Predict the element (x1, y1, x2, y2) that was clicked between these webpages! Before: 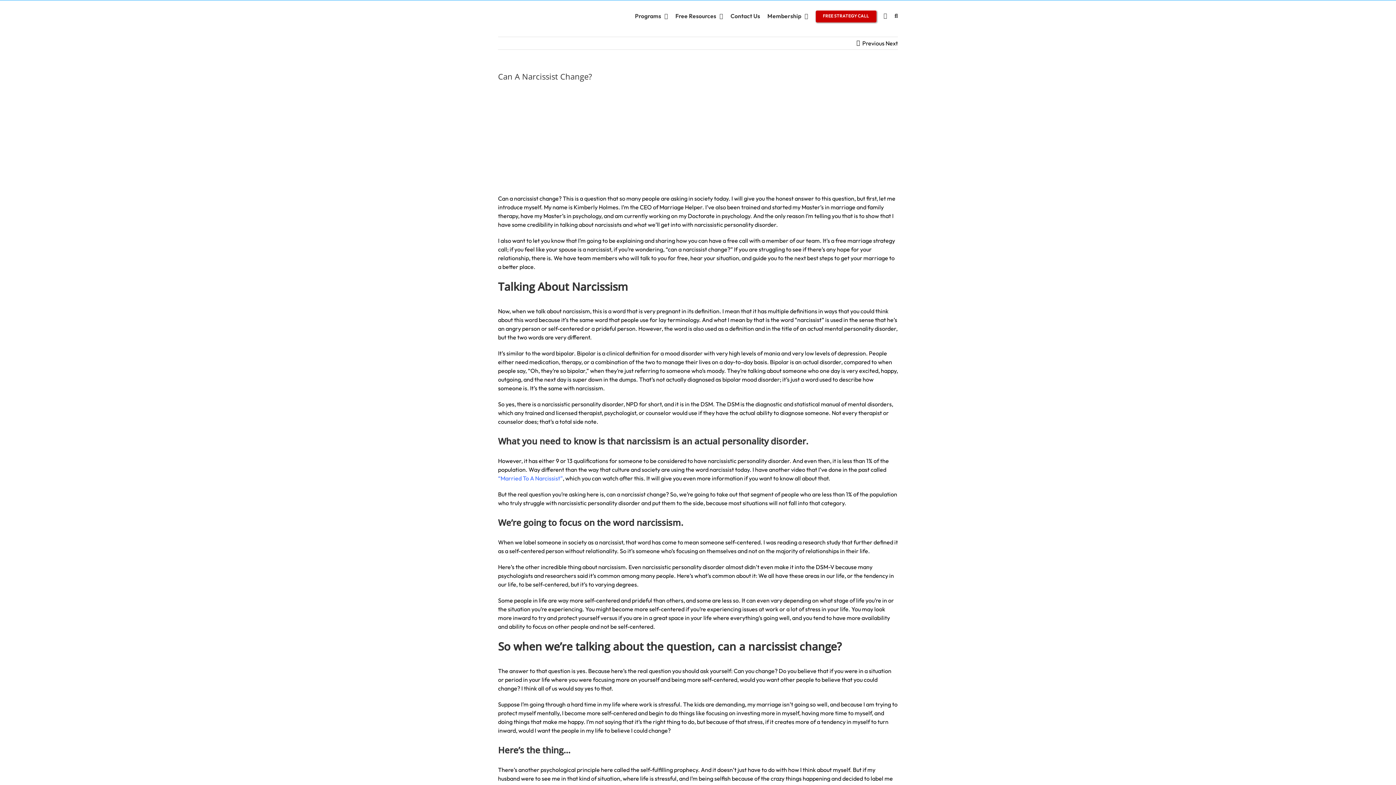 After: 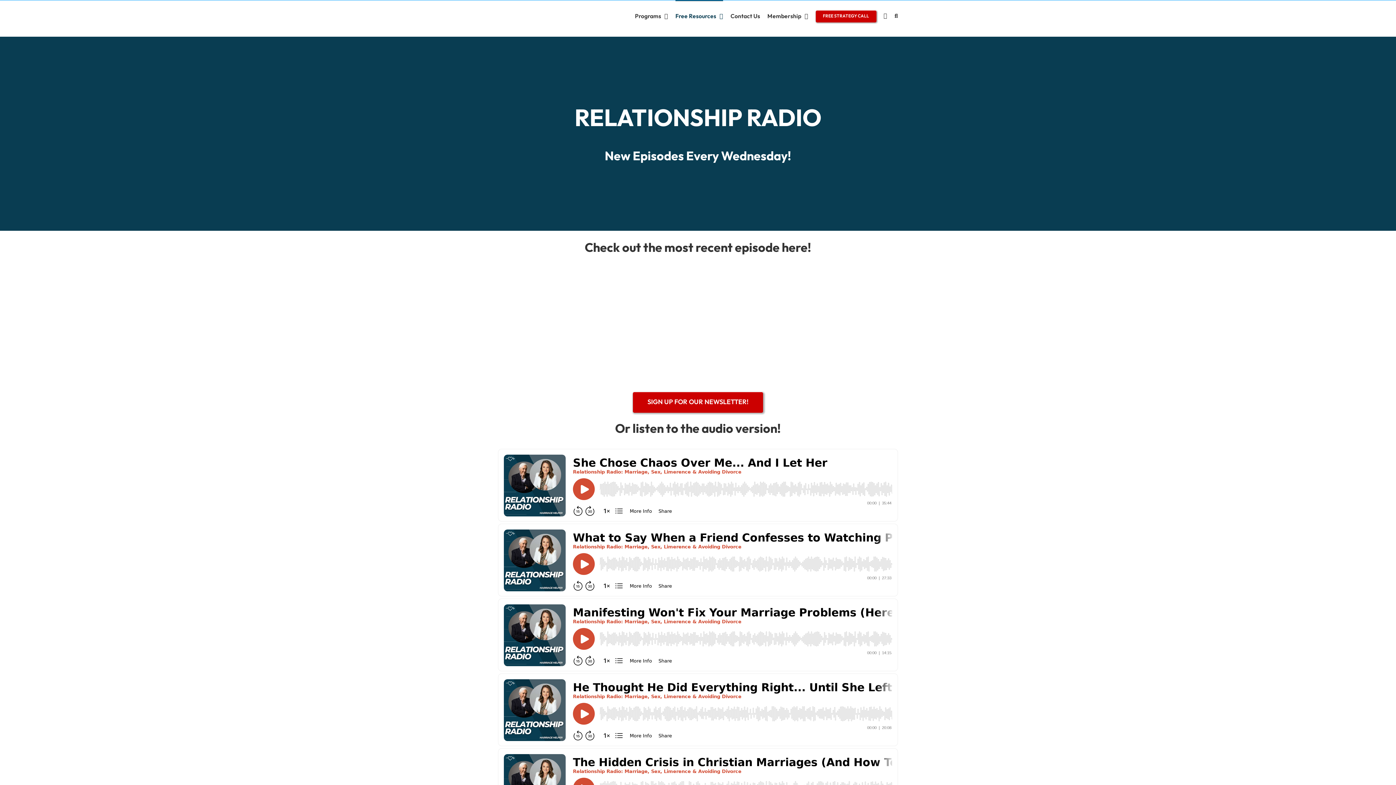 Action: label: Free Resources bbox: (675, 0, 723, 30)